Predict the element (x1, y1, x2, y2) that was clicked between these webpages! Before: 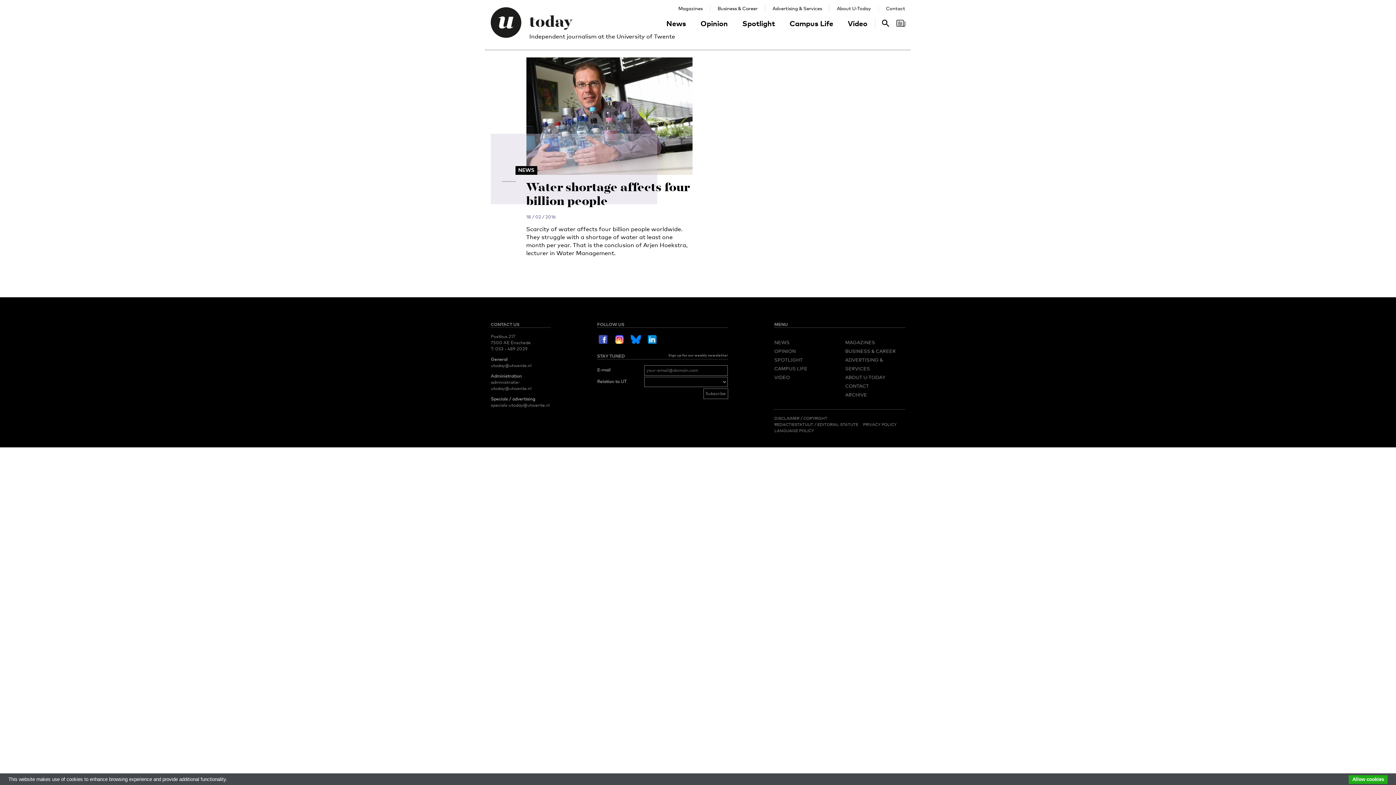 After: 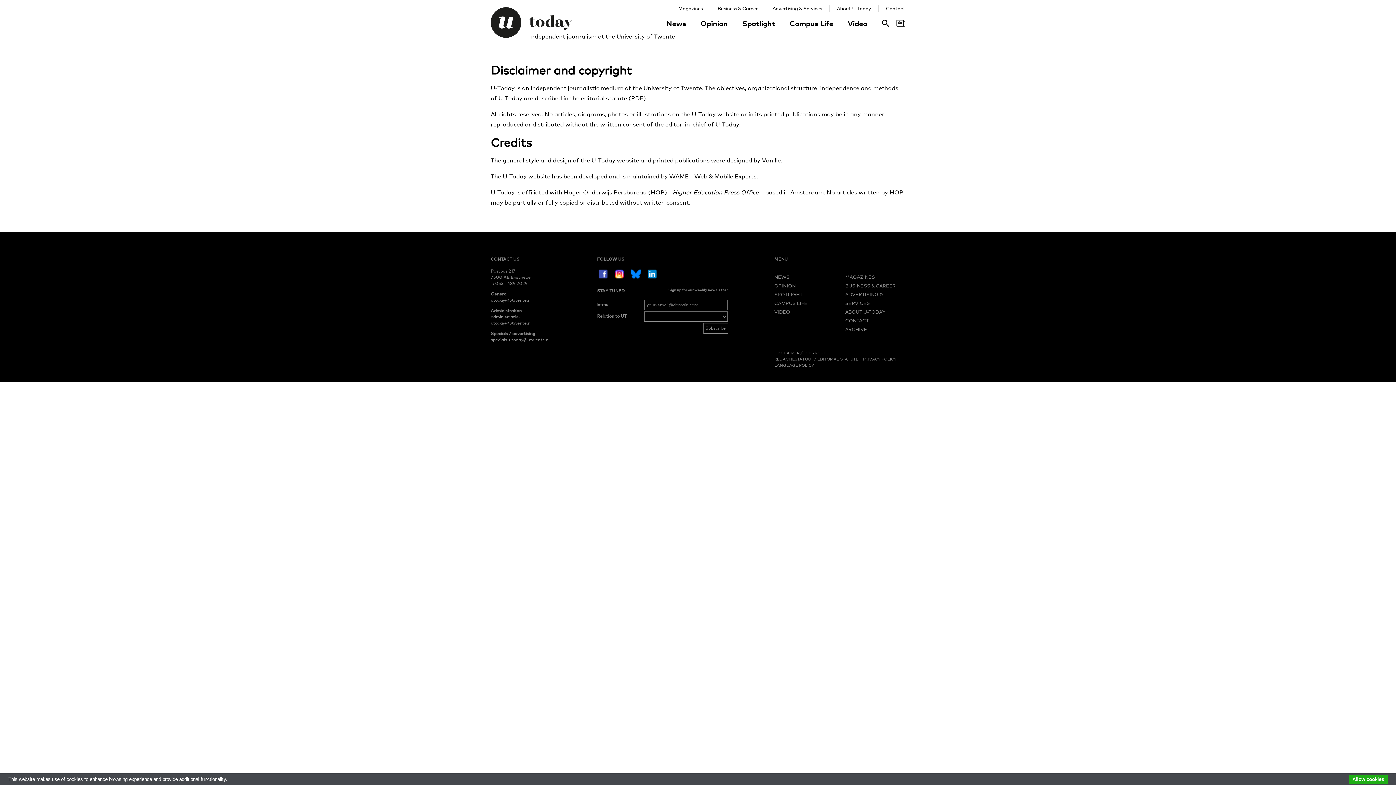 Action: bbox: (774, 415, 827, 421) label: DISCLAIMER / COPYRIGHT